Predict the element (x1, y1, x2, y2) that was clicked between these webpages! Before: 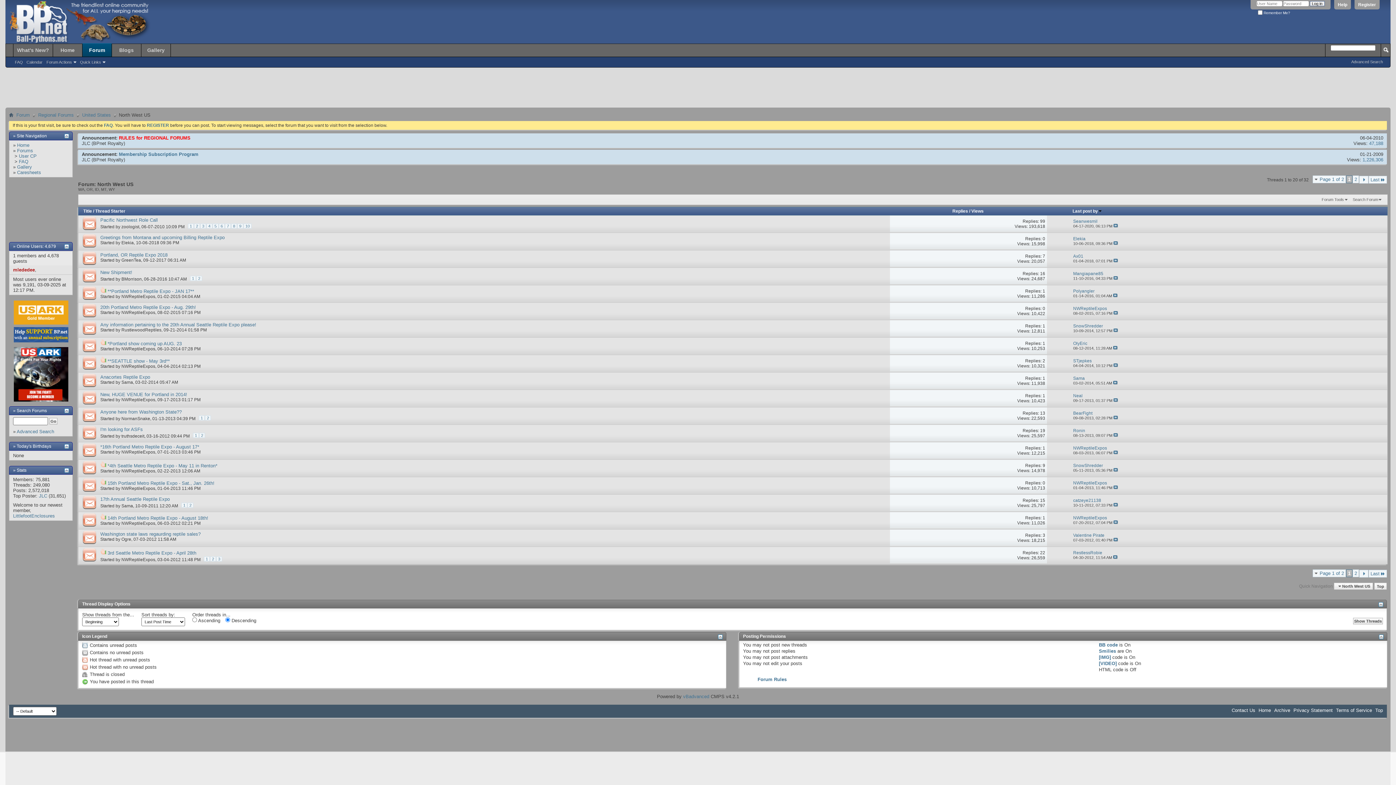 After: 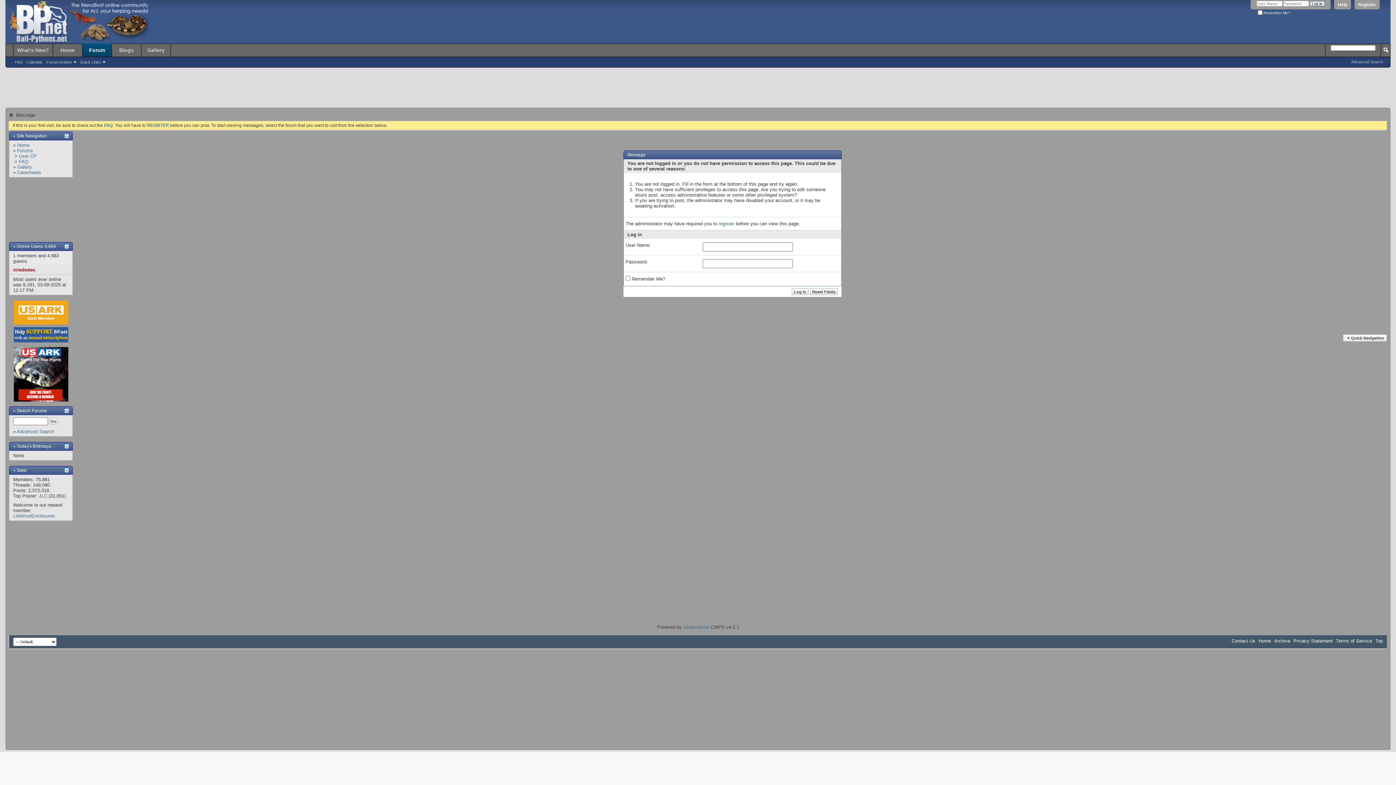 Action: bbox: (121, 310, 155, 315) label: NWReptileExpos